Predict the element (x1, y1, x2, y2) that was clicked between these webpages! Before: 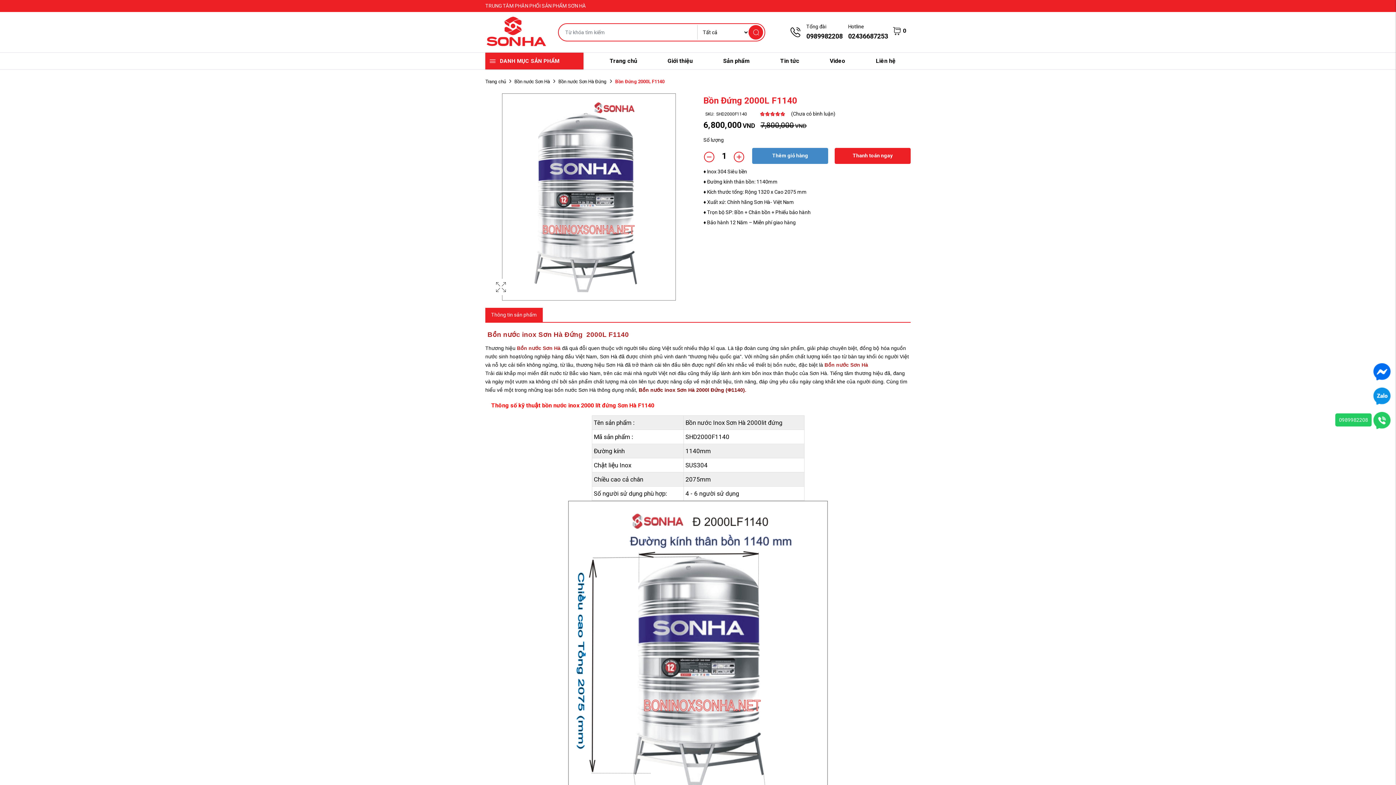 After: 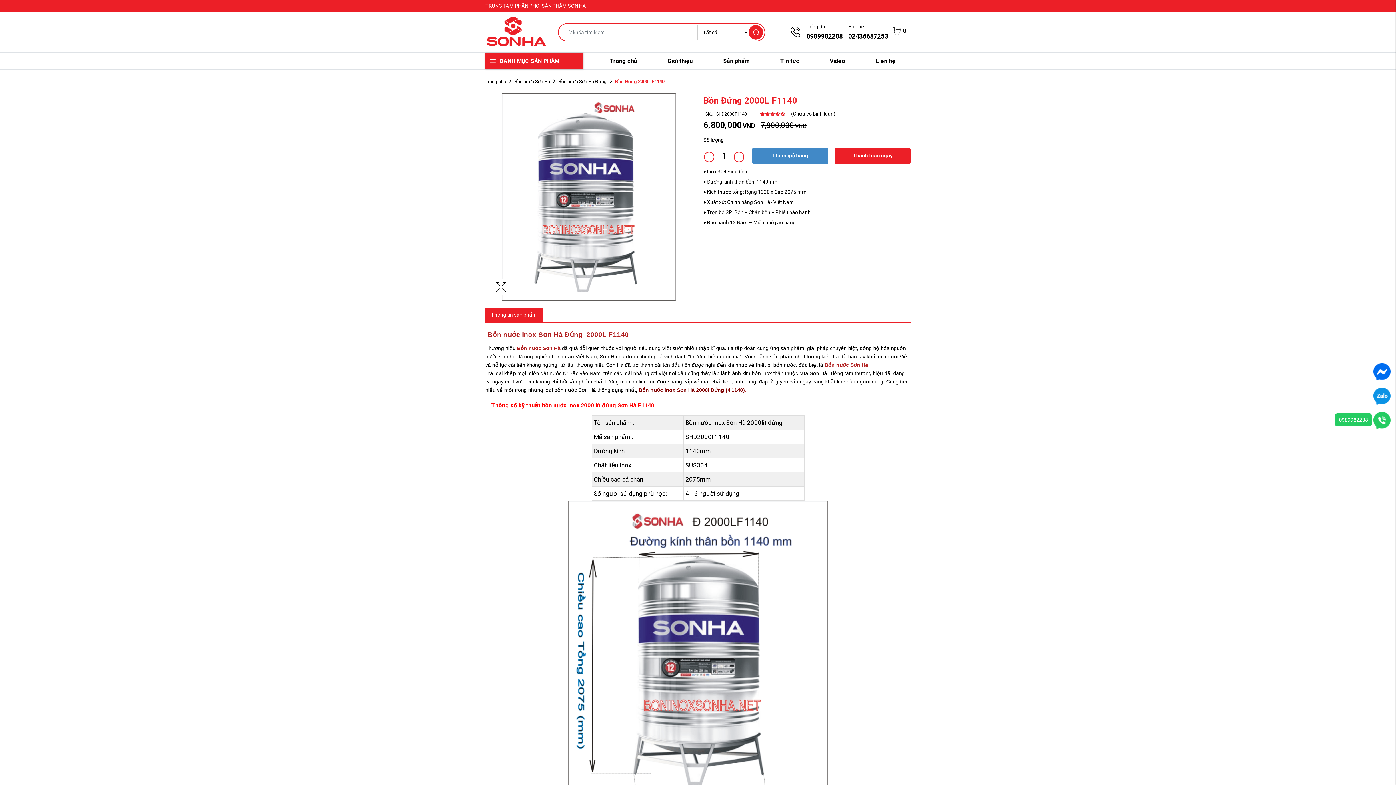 Action: bbox: (615, 78, 664, 84) label: Bồn Đứng 2000L F1140